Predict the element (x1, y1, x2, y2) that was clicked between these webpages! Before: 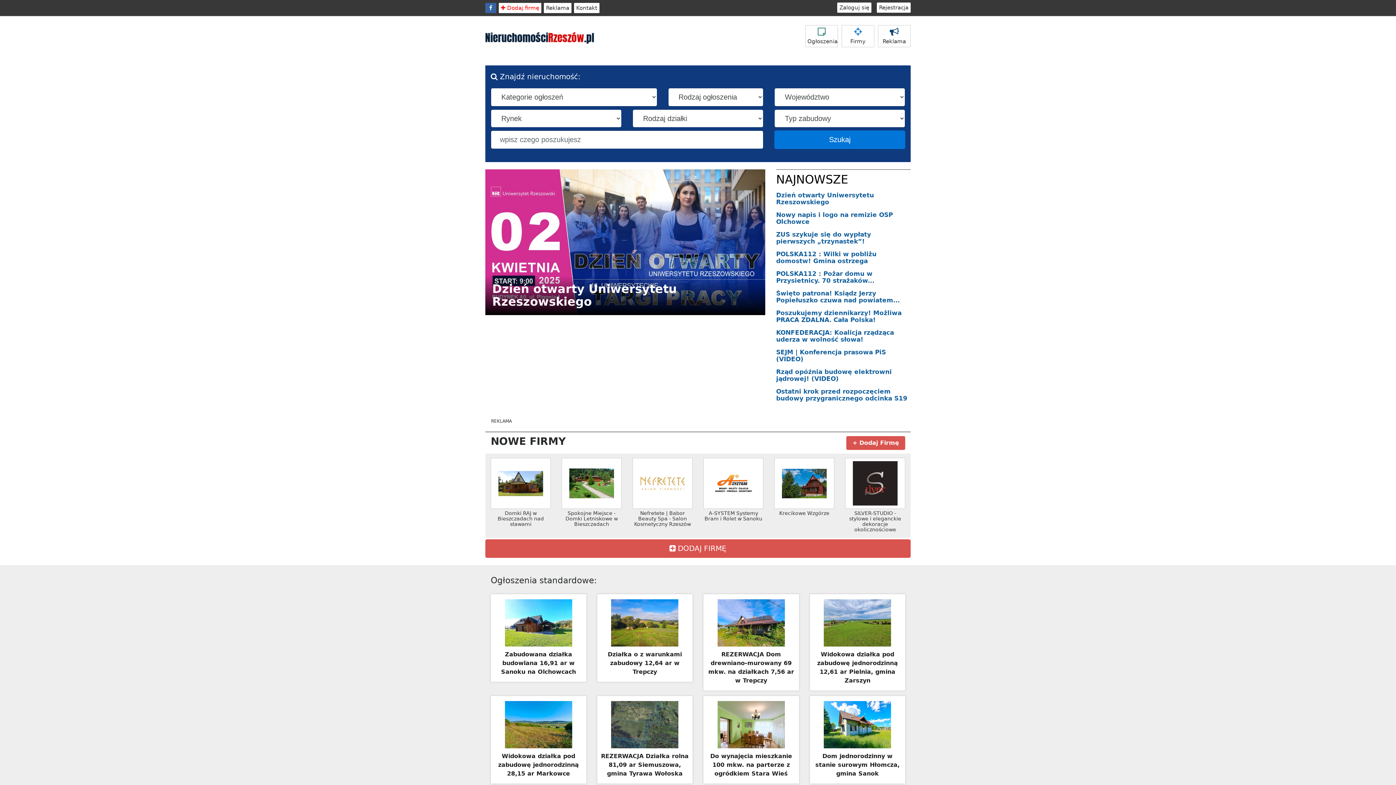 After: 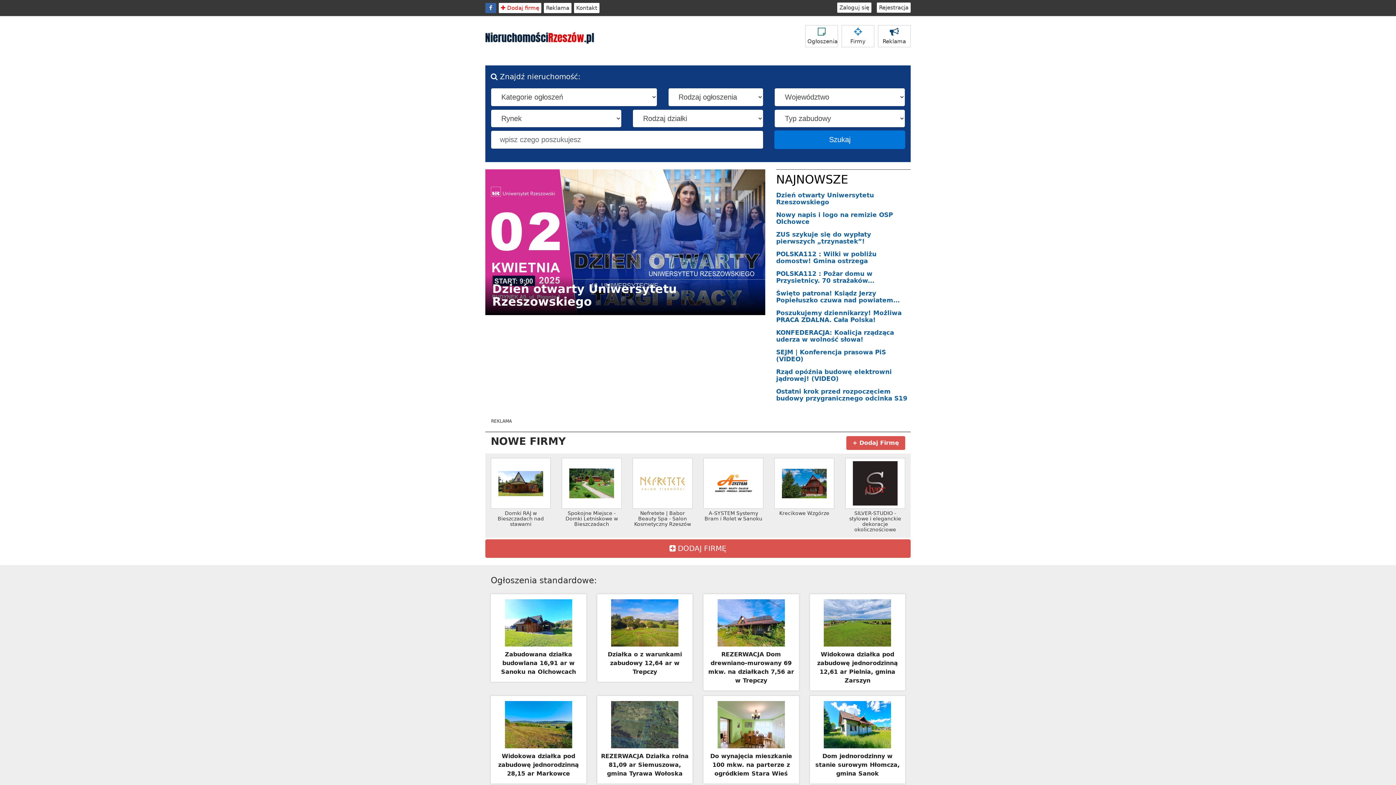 Action: label: Reklama bbox: (544, 2, 571, 13)